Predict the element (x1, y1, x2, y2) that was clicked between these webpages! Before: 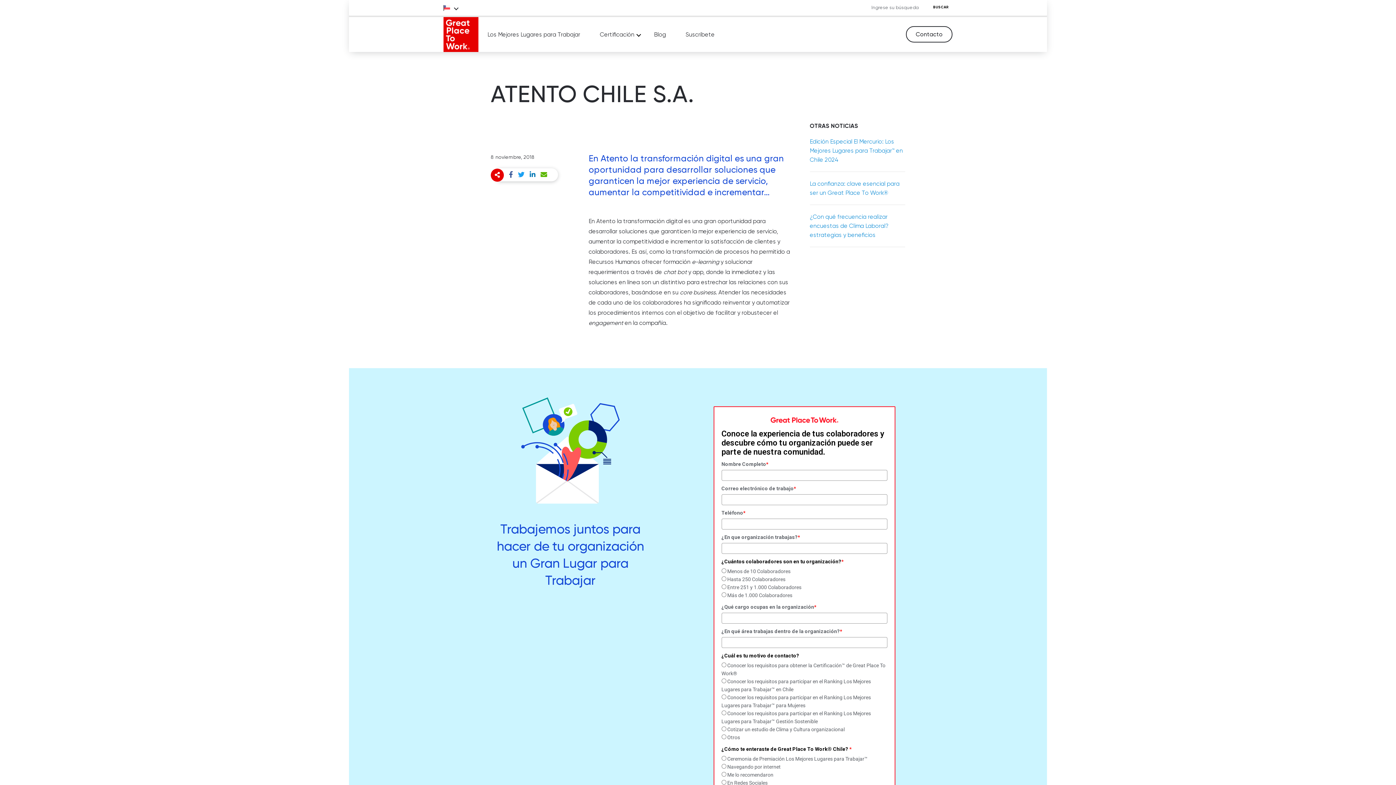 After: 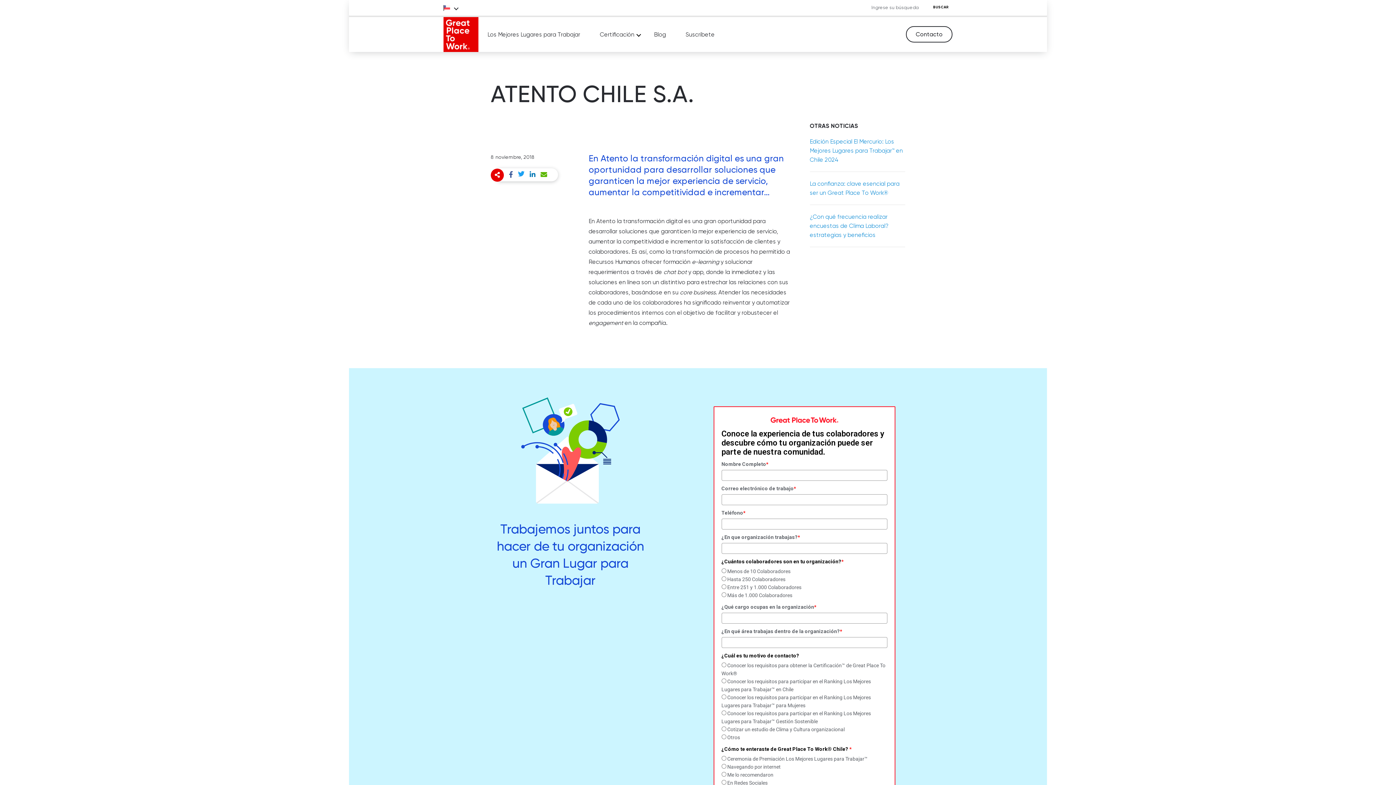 Action: bbox: (518, 168, 524, 181)